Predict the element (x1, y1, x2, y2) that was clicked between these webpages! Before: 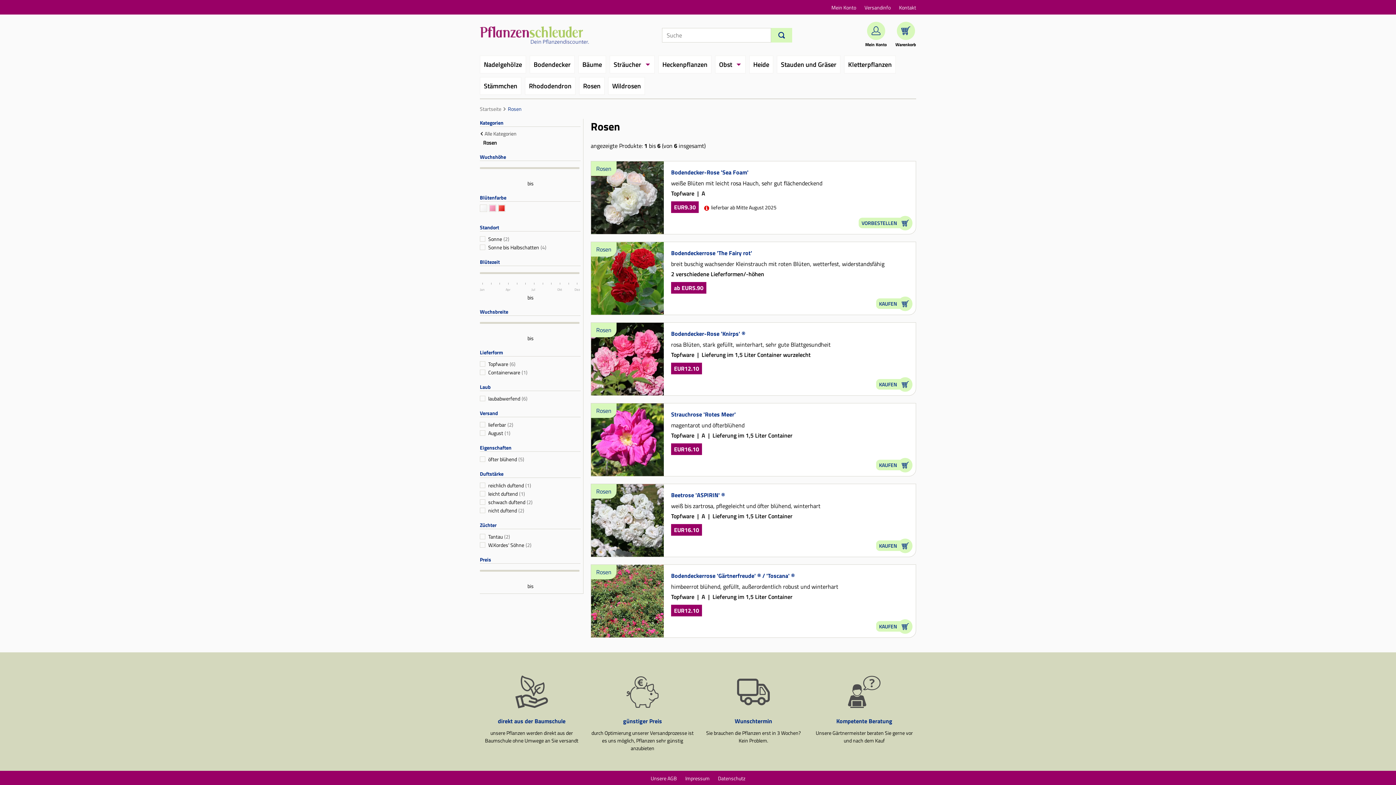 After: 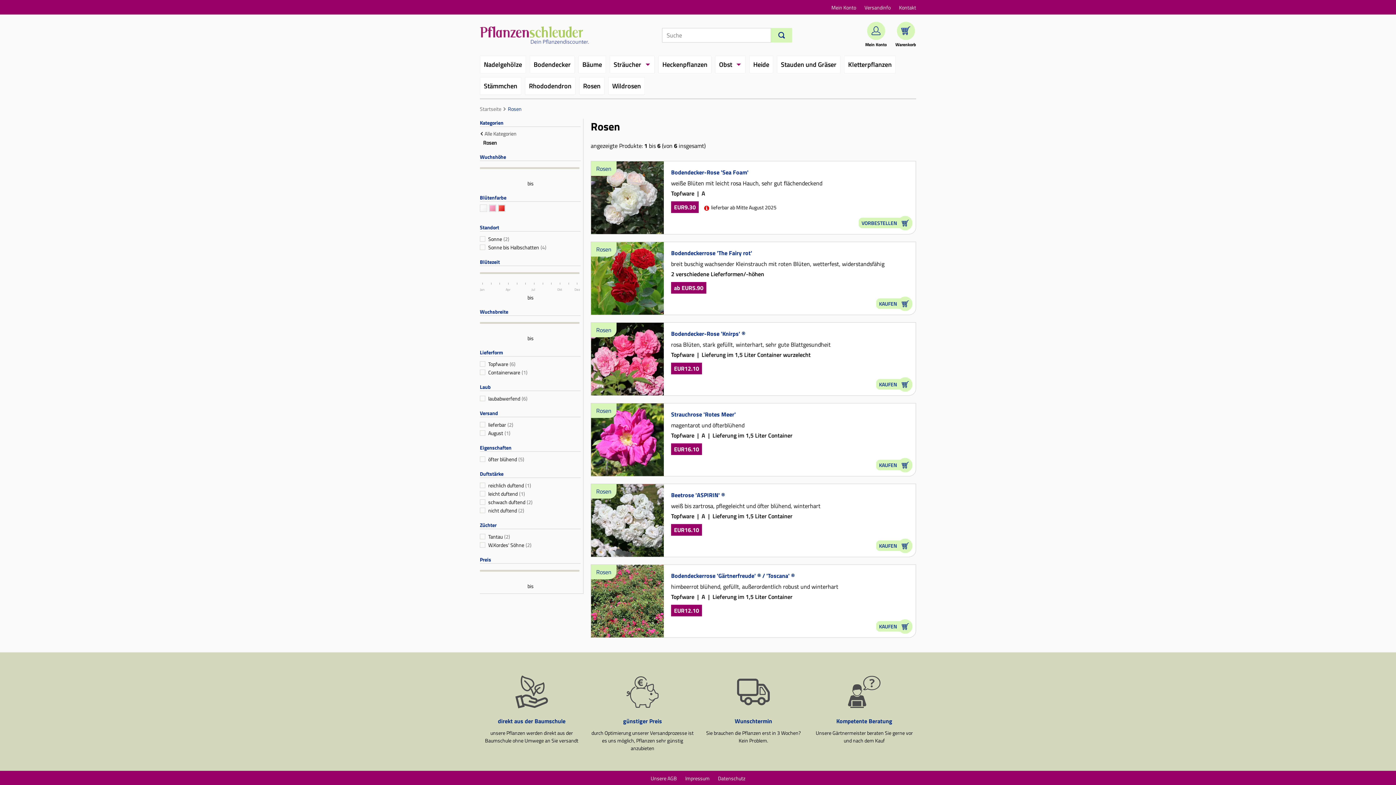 Action: label: Rosen bbox: (579, 77, 604, 94)